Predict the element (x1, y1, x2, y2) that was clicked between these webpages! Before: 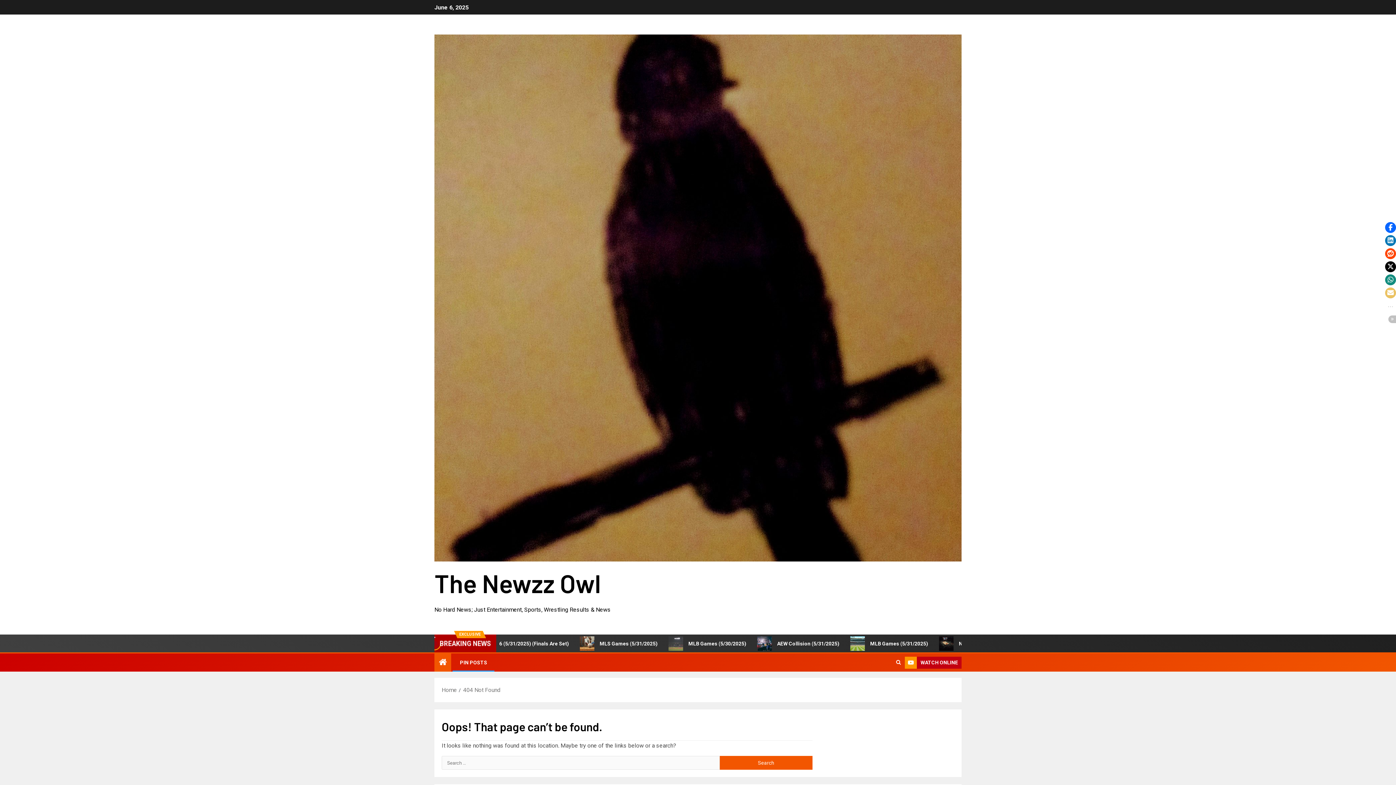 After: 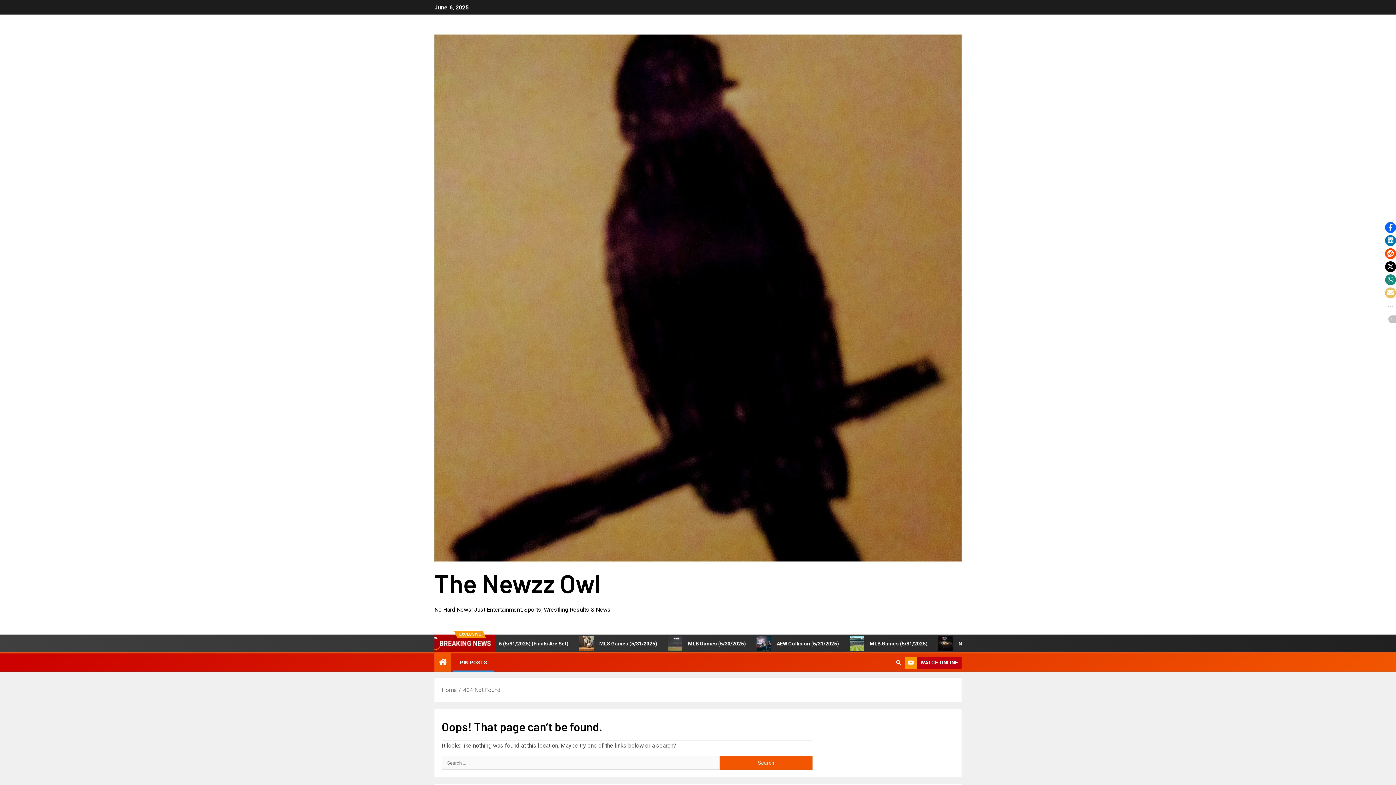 Action: label: WATCH ONLINE bbox: (905, 656, 961, 668)